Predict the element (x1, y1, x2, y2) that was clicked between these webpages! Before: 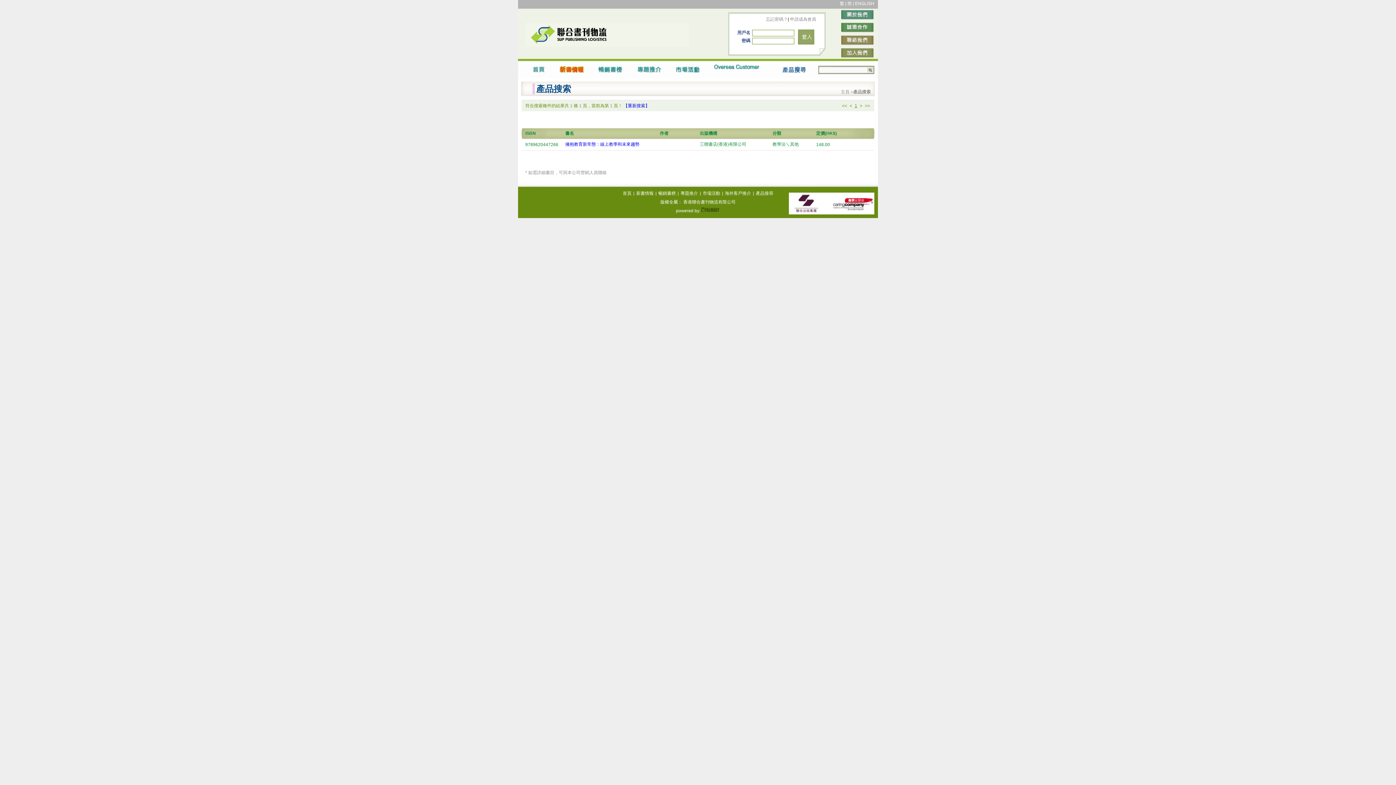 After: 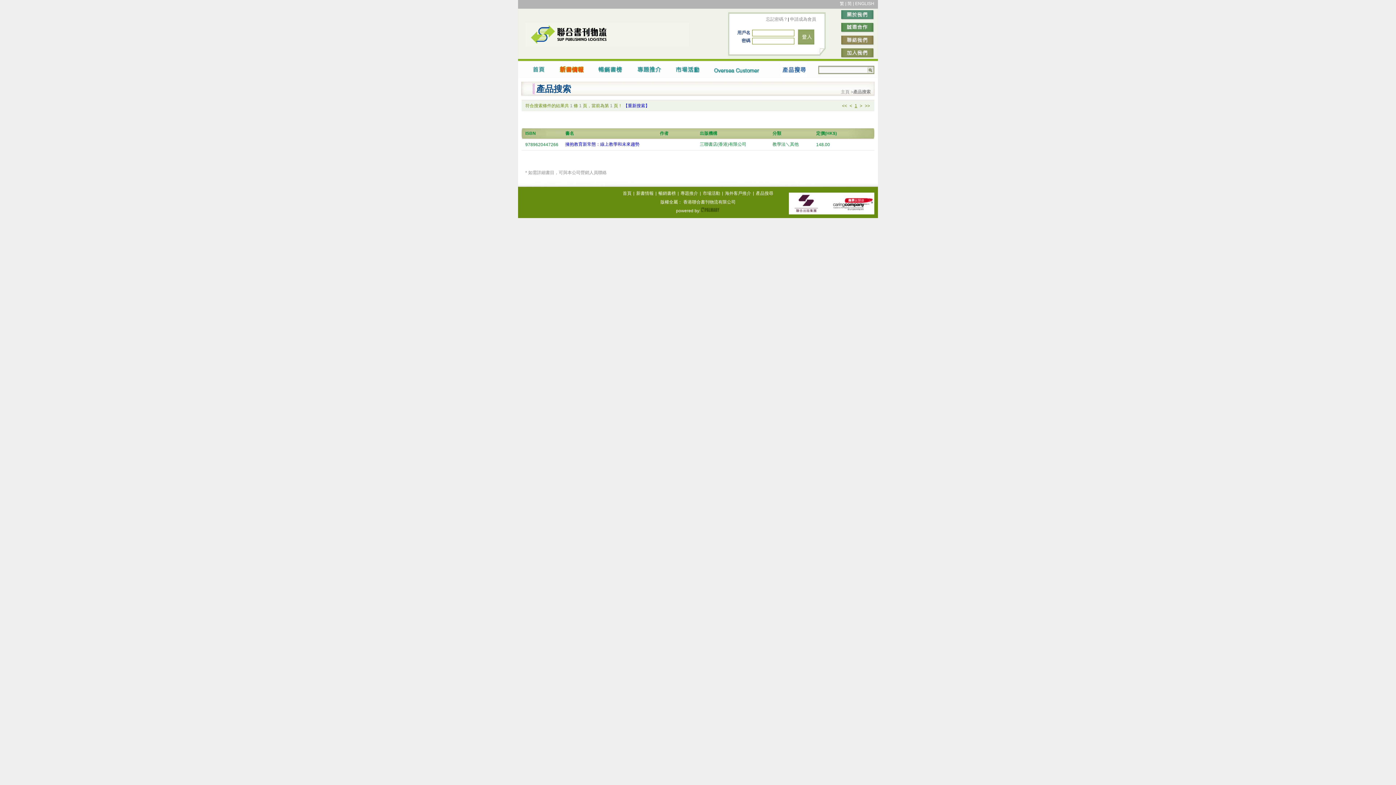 Action: label: << bbox: (841, 103, 848, 108)